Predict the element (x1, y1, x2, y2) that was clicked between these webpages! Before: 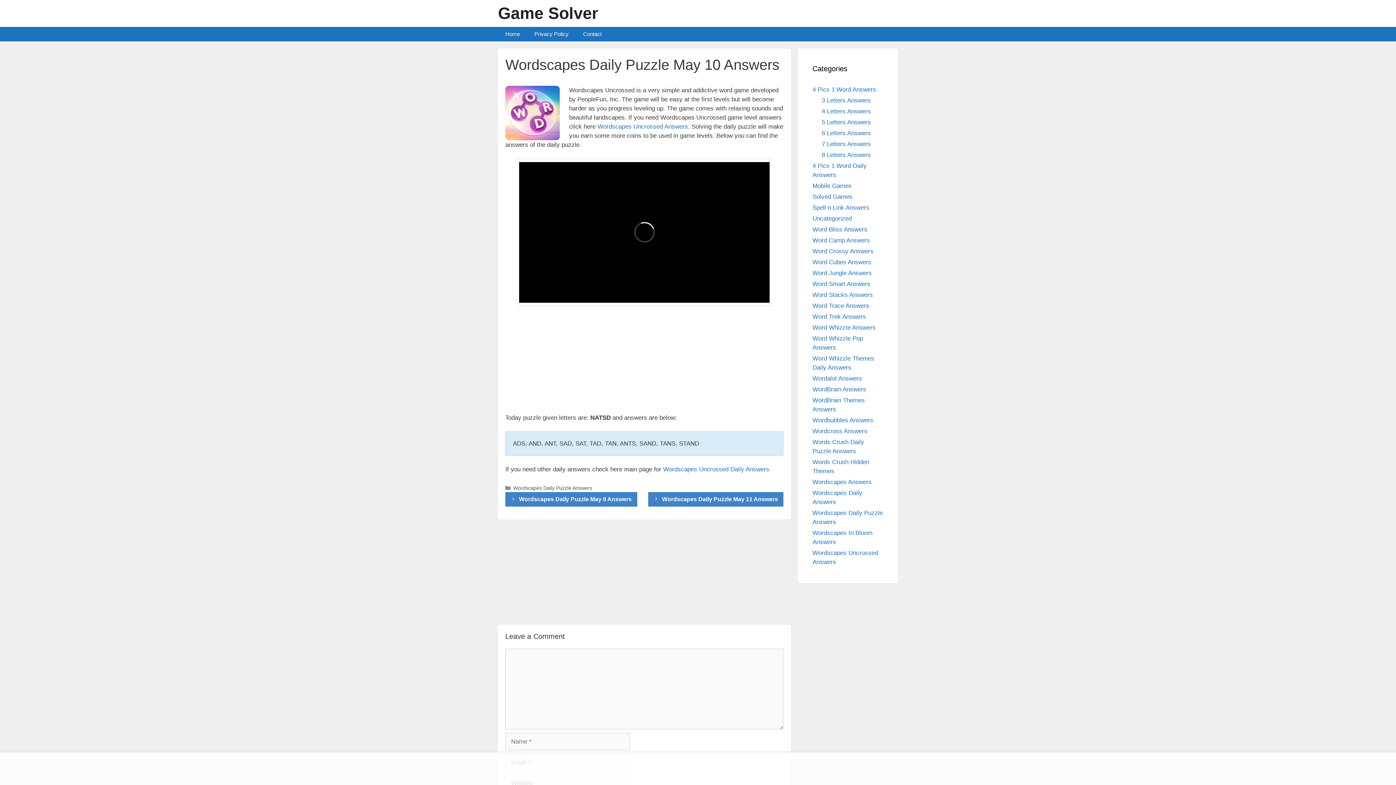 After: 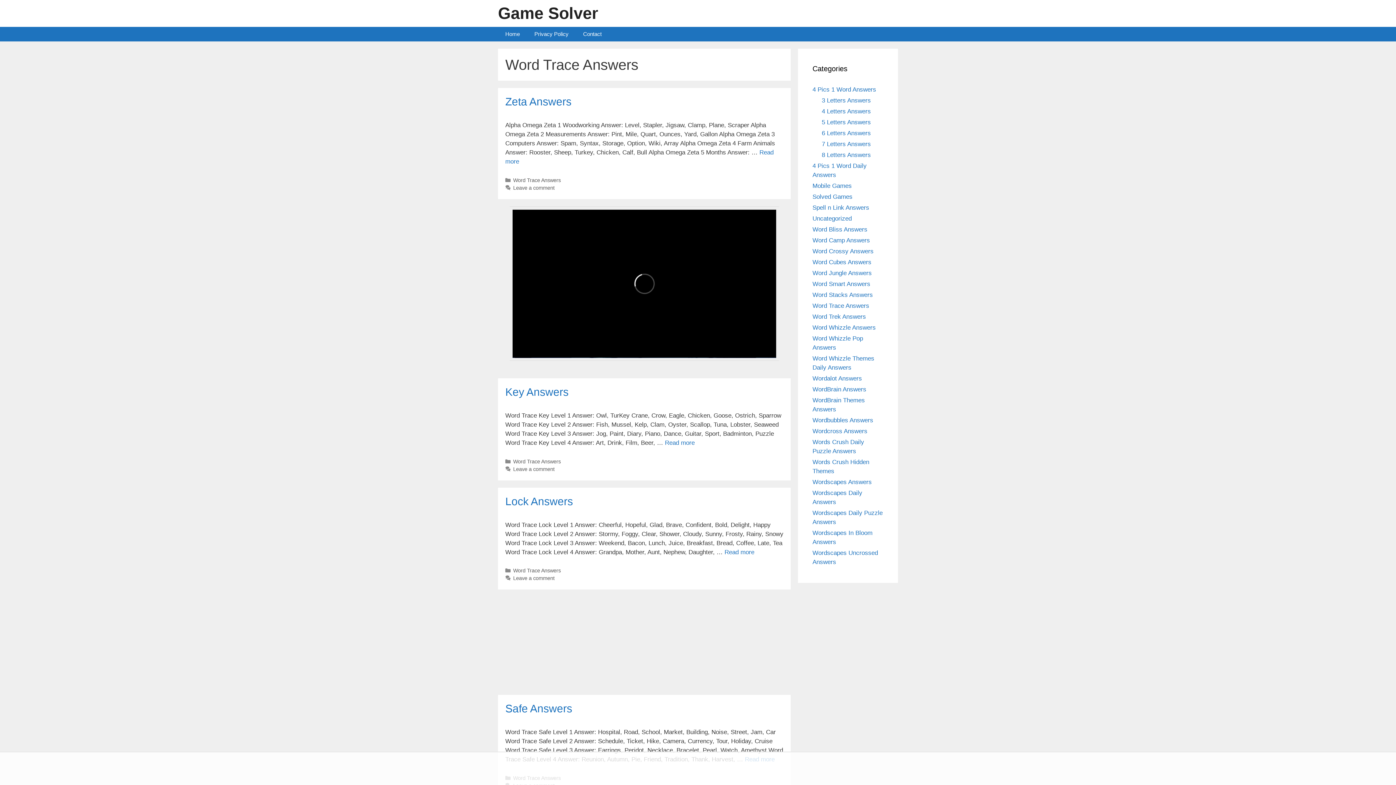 Action: label: Word Trace Answers bbox: (812, 302, 869, 309)